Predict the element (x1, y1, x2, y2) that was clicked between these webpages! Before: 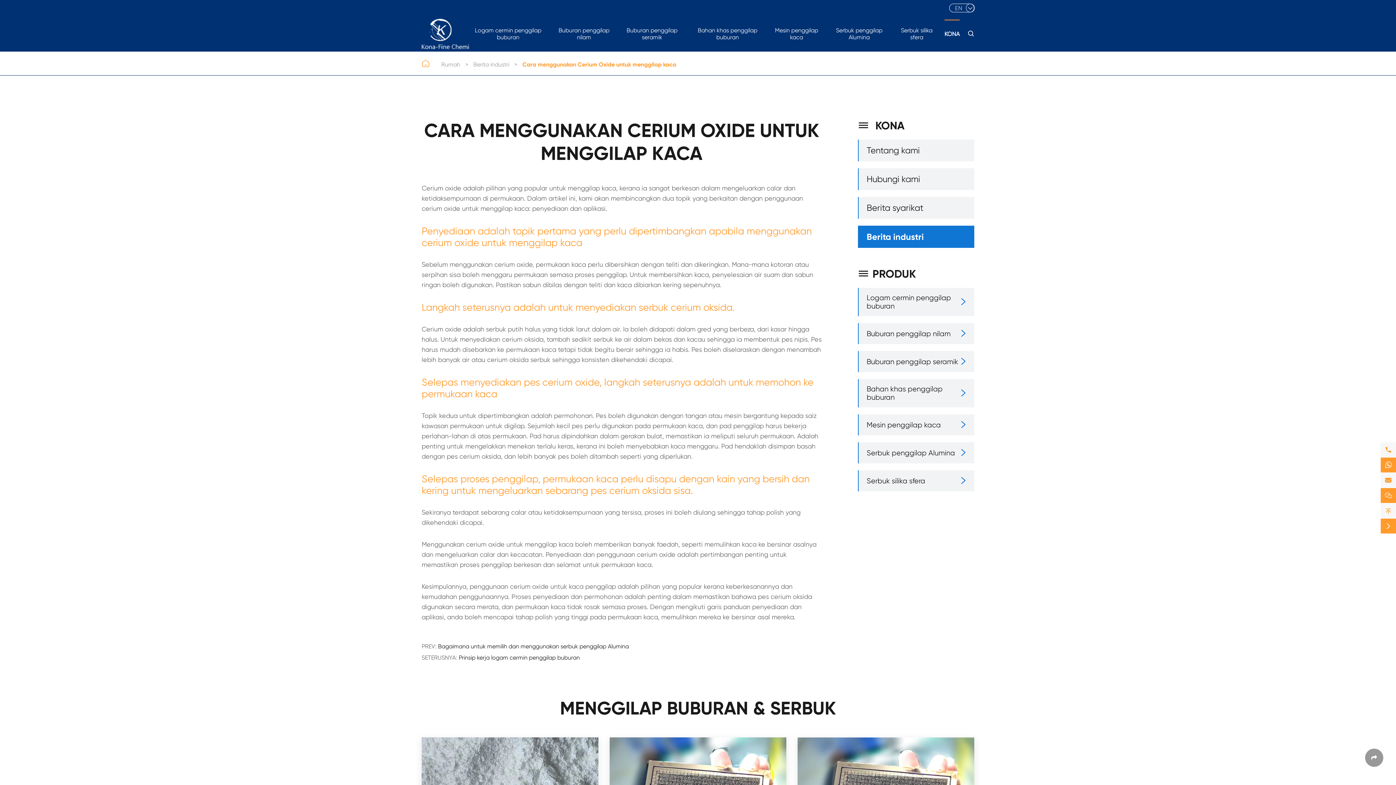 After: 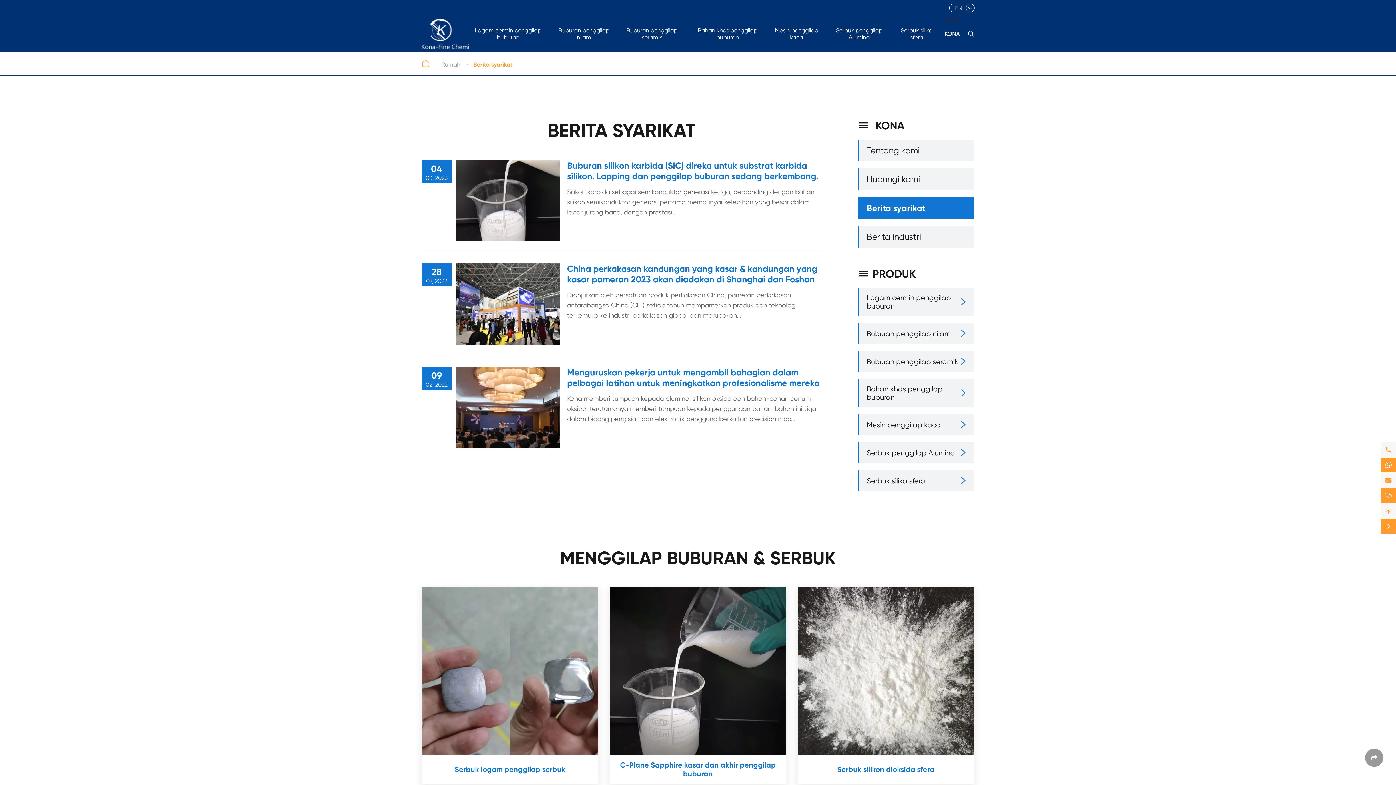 Action: label: Berita syarikat bbox: (866, 202, 923, 213)